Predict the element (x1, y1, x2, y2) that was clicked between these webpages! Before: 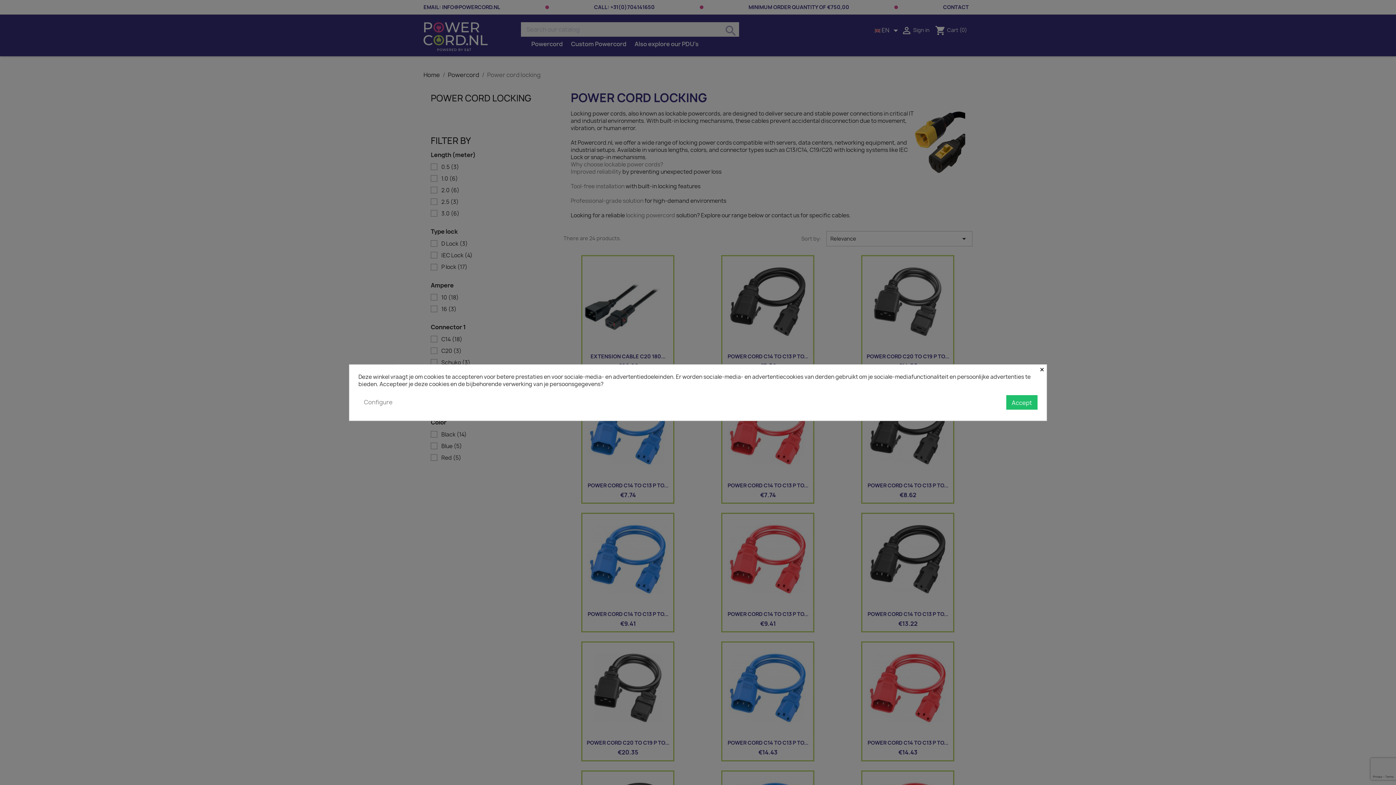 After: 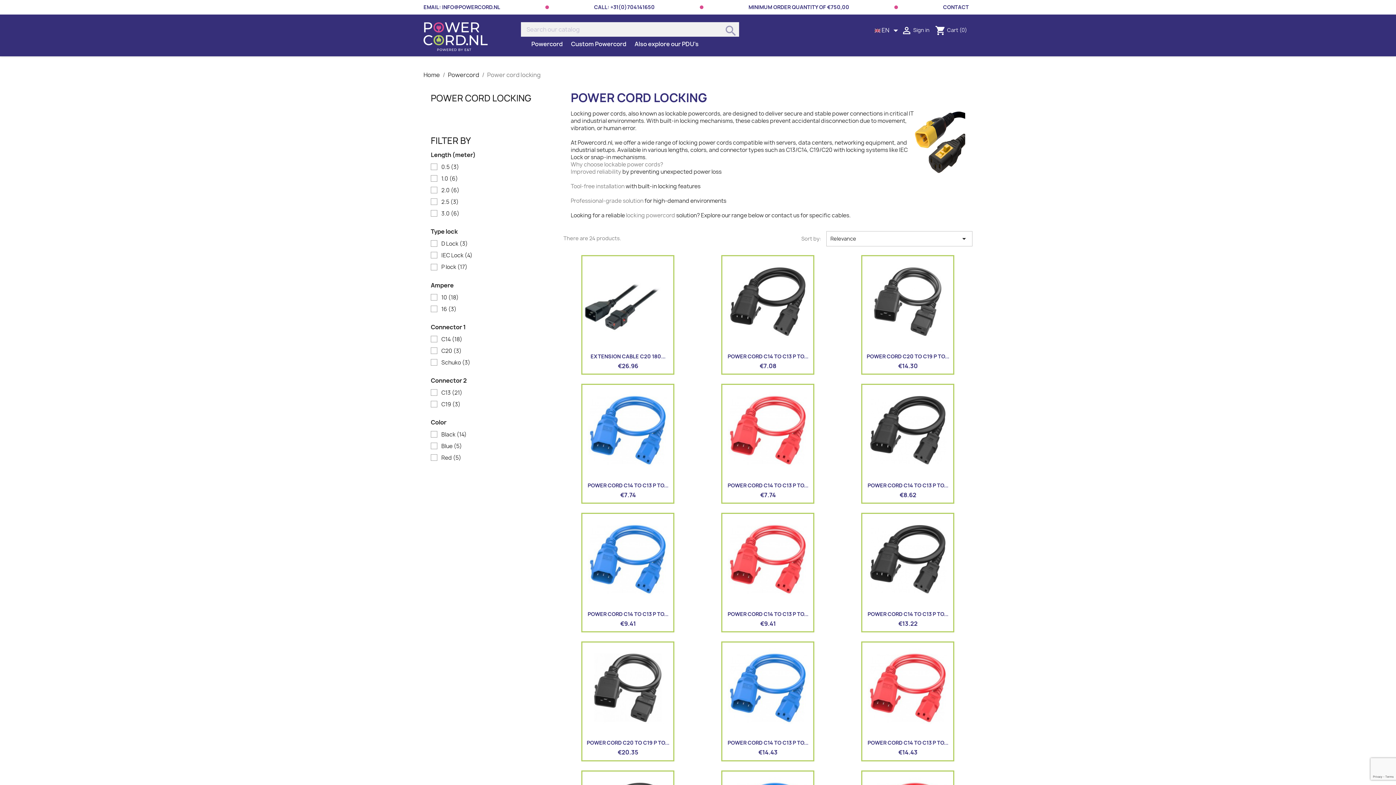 Action: bbox: (1040, 364, 1046, 373) label: ×